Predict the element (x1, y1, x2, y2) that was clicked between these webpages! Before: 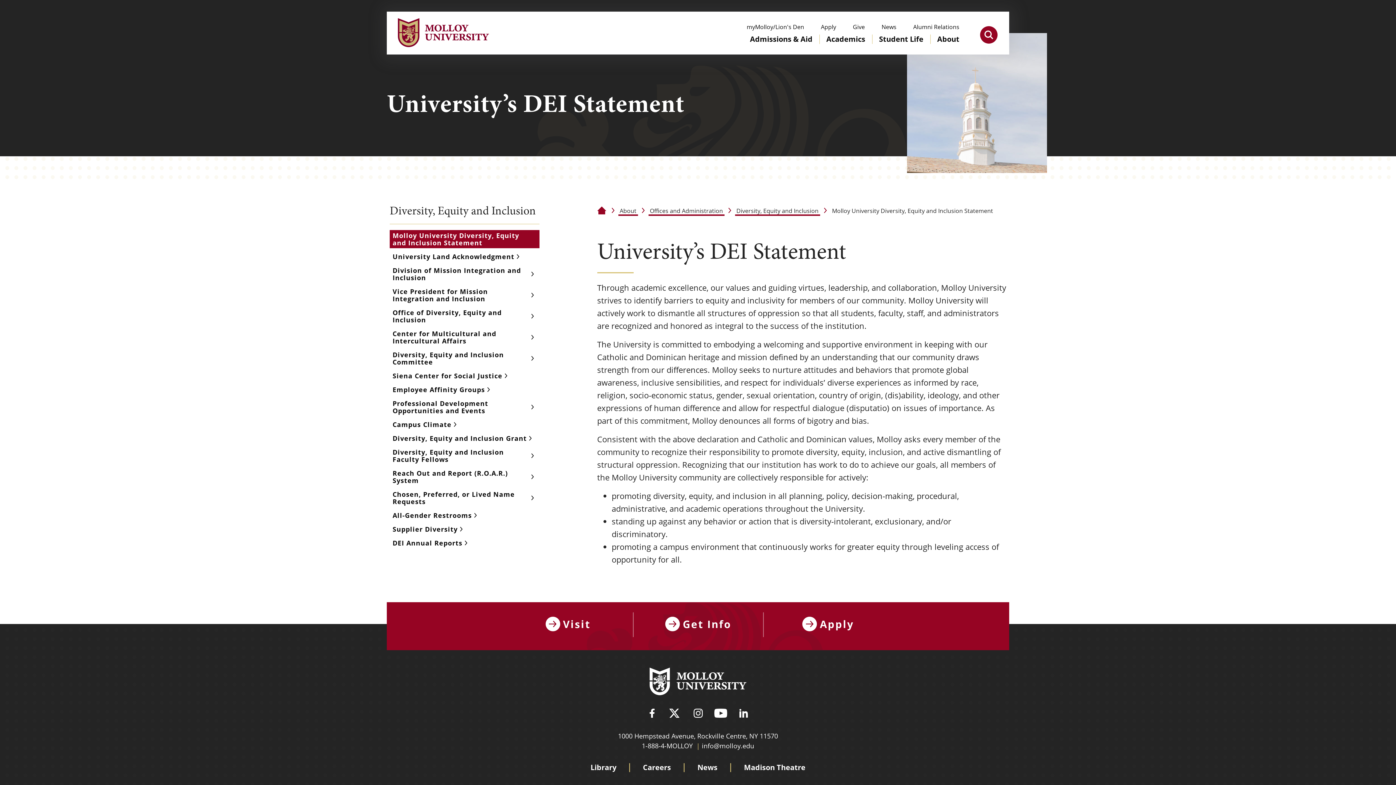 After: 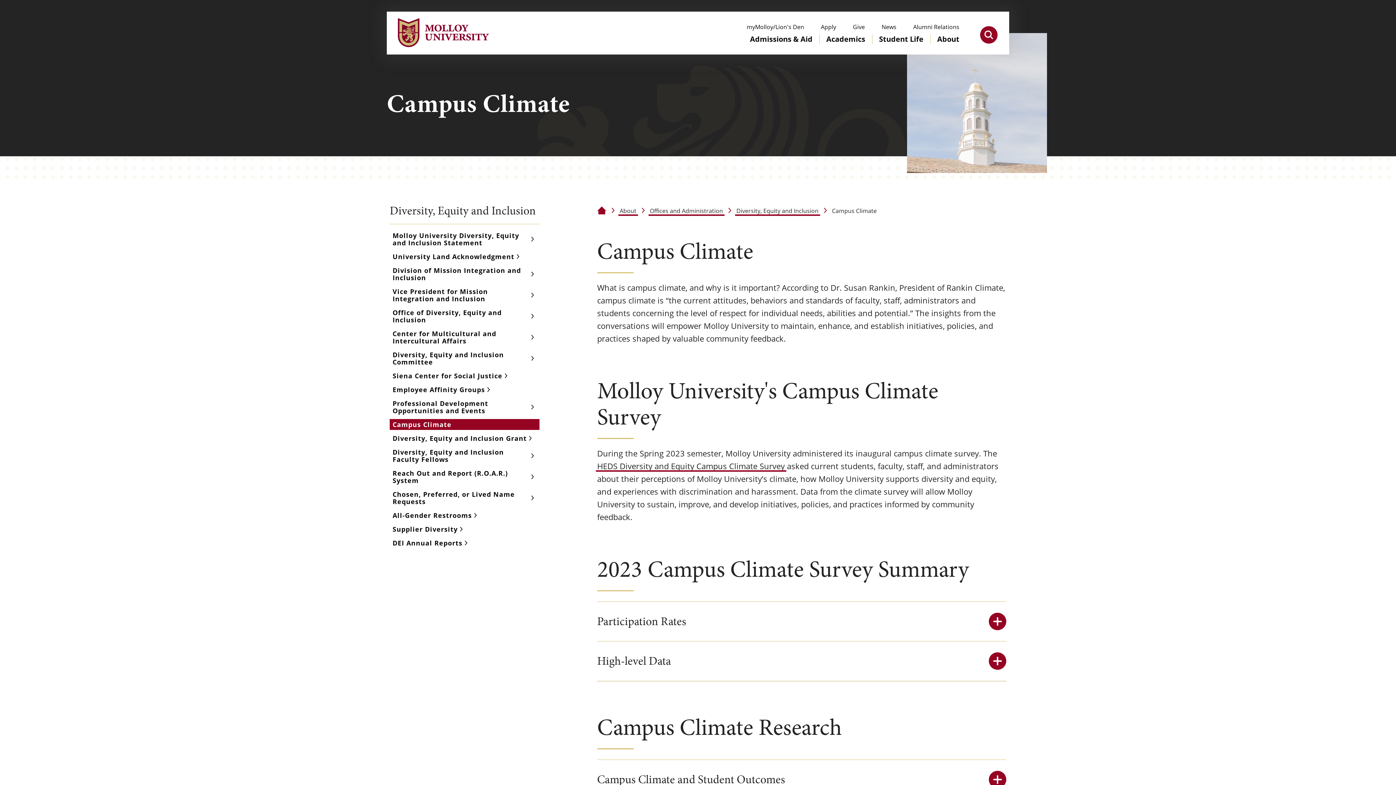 Action: label: Campus Climate bbox: (389, 419, 539, 430)